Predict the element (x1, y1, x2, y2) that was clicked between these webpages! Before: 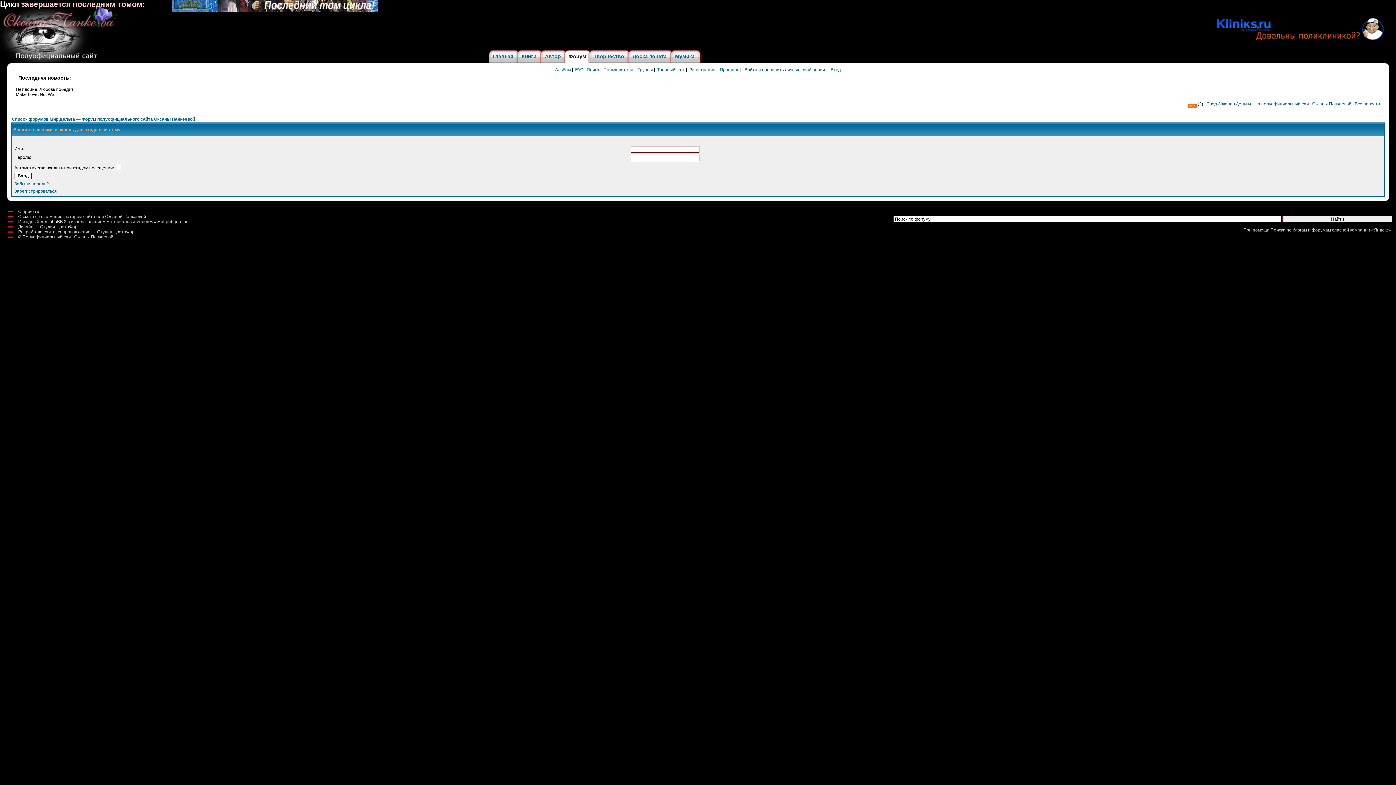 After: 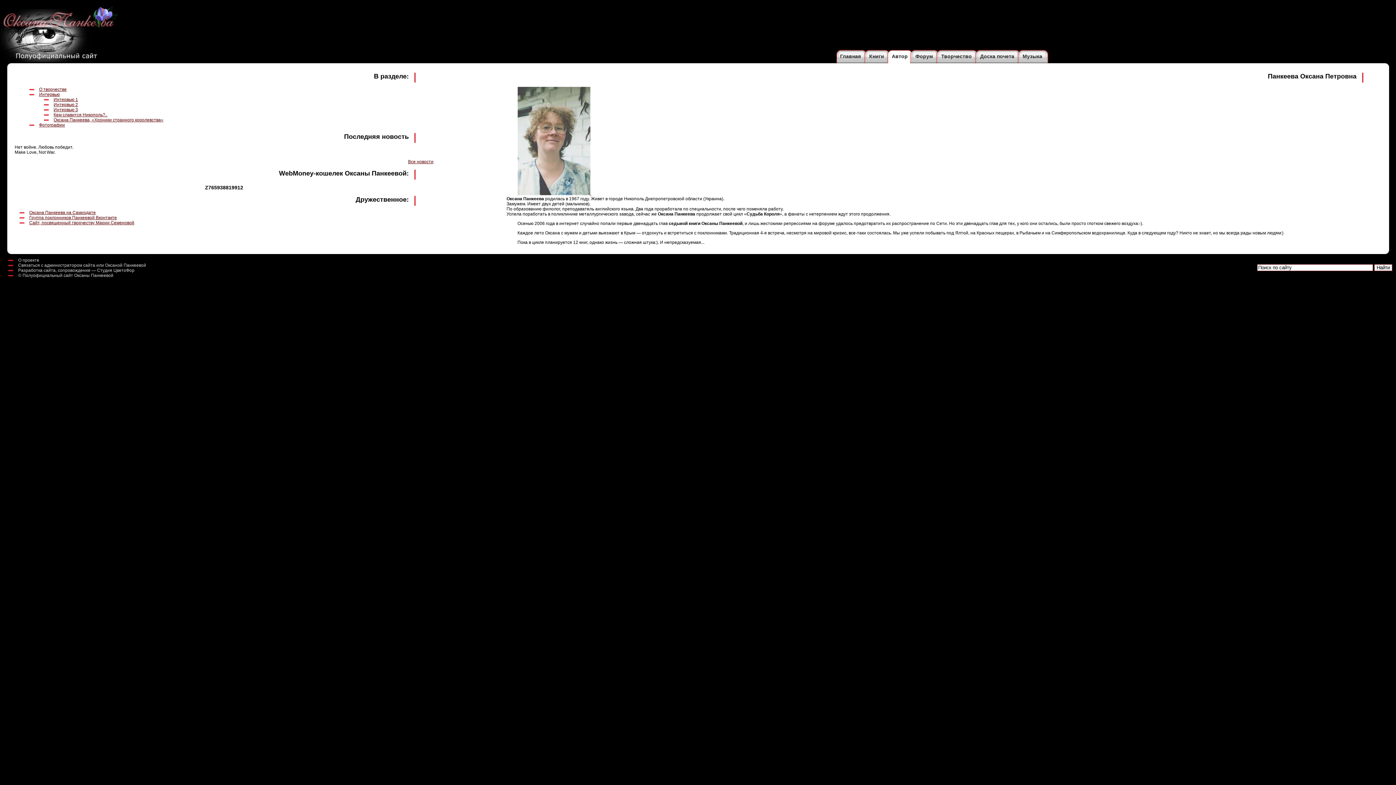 Action: label: Автор bbox: (545, 53, 561, 59)